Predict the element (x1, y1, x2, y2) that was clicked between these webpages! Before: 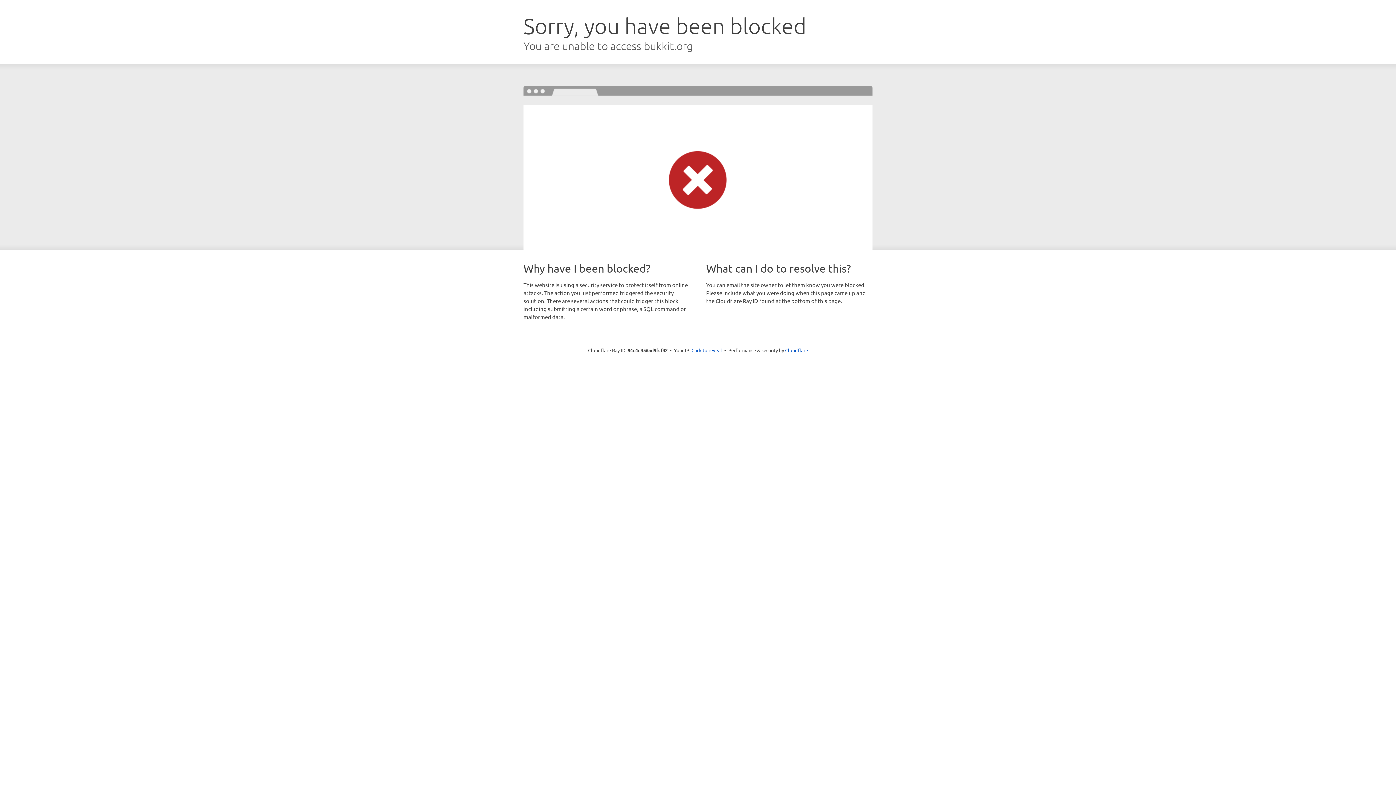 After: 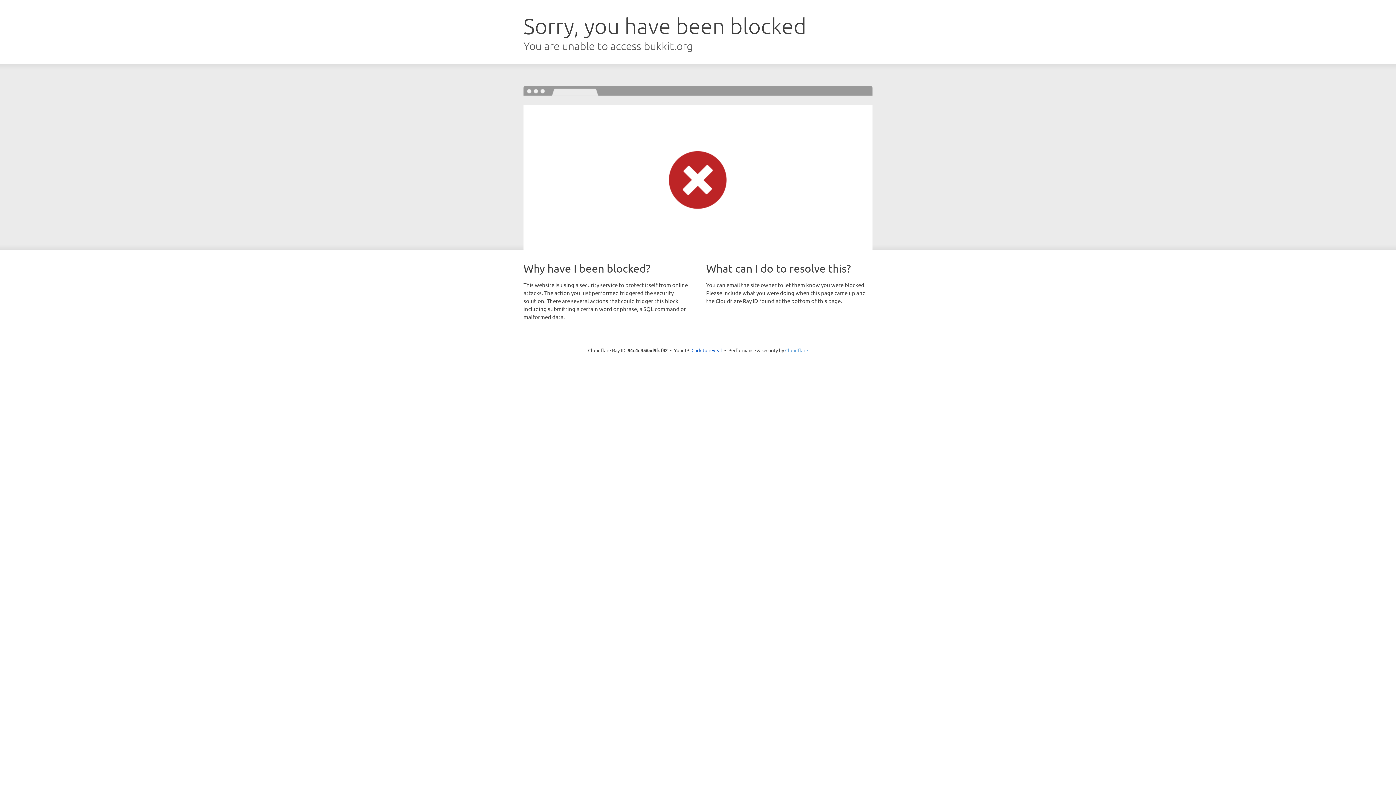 Action: label: Cloudflare bbox: (785, 347, 808, 353)